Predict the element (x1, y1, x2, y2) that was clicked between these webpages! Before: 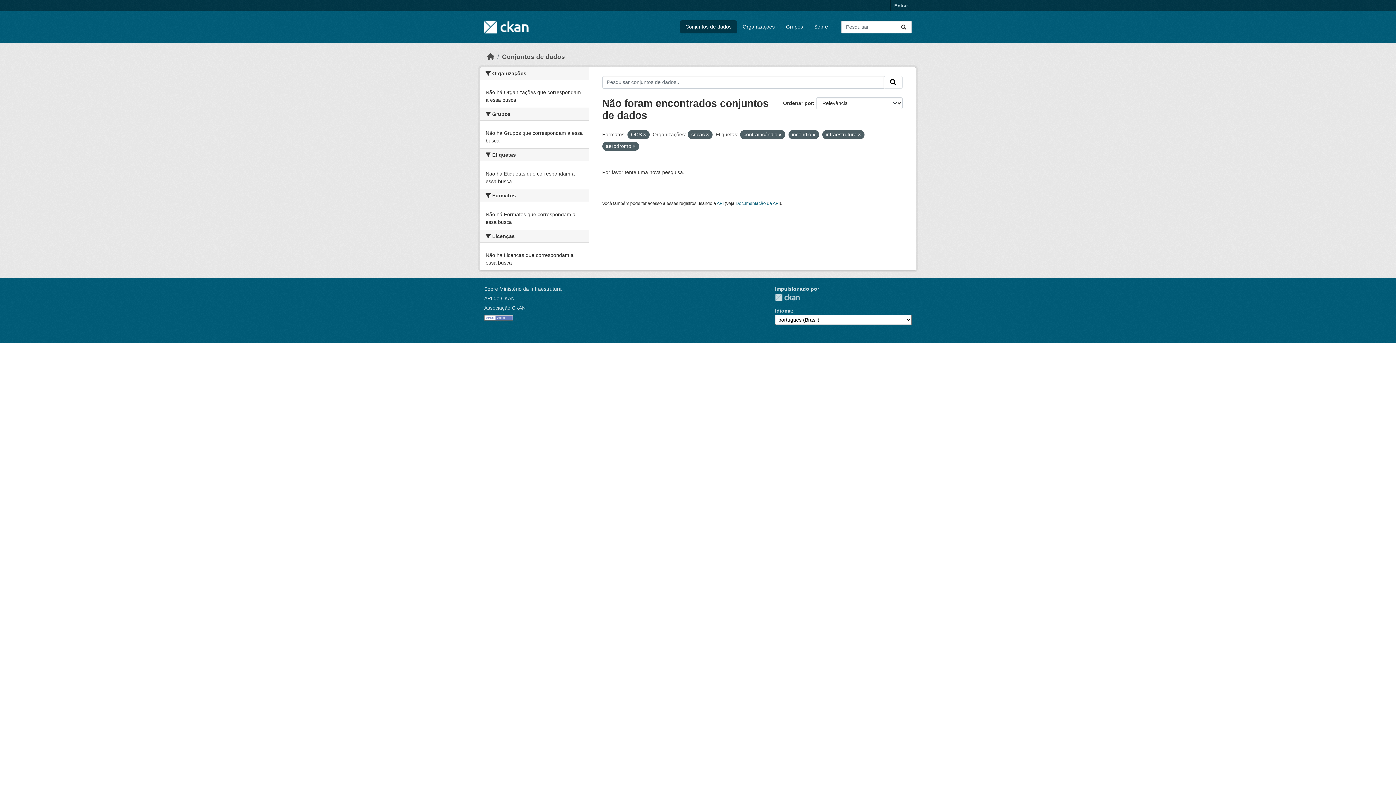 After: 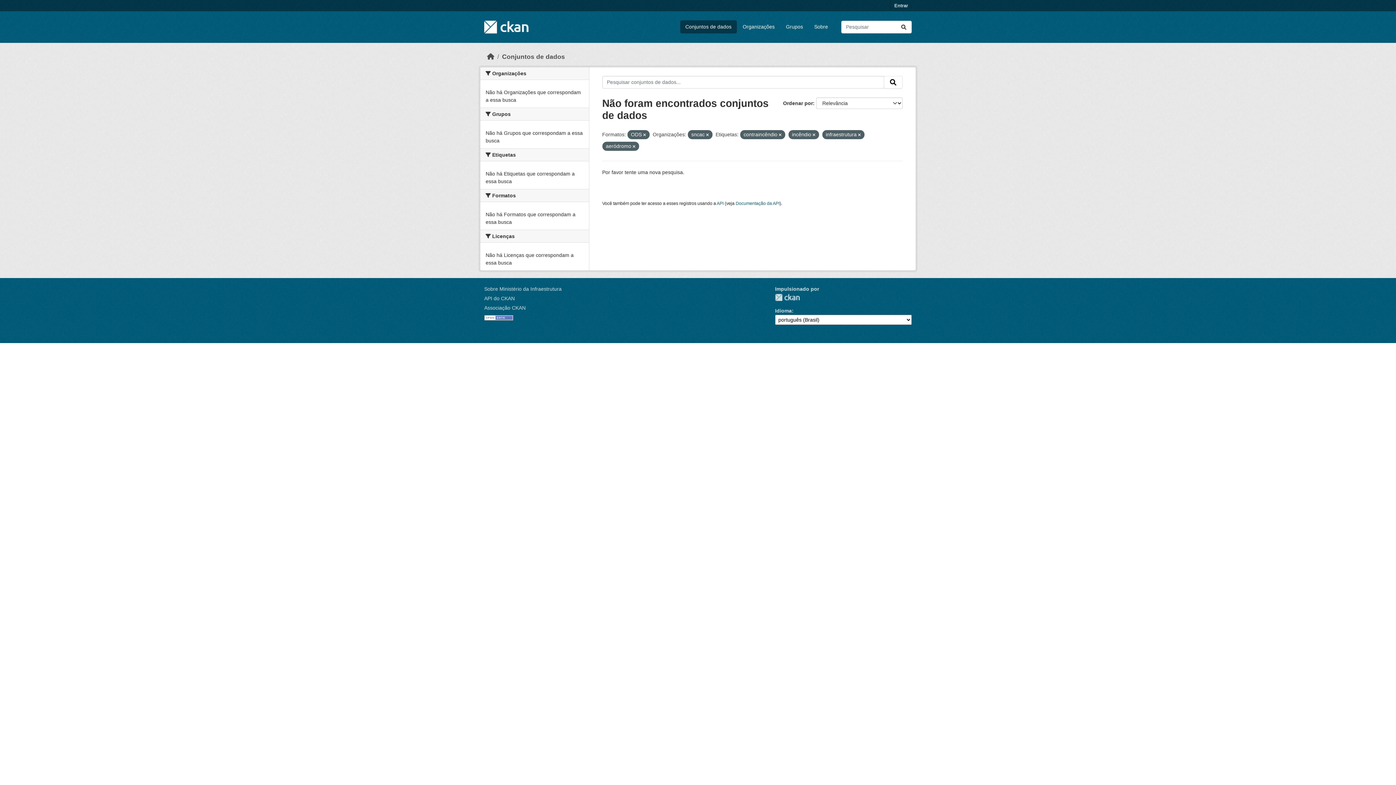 Action: label: Submit bbox: (884, 76, 902, 88)